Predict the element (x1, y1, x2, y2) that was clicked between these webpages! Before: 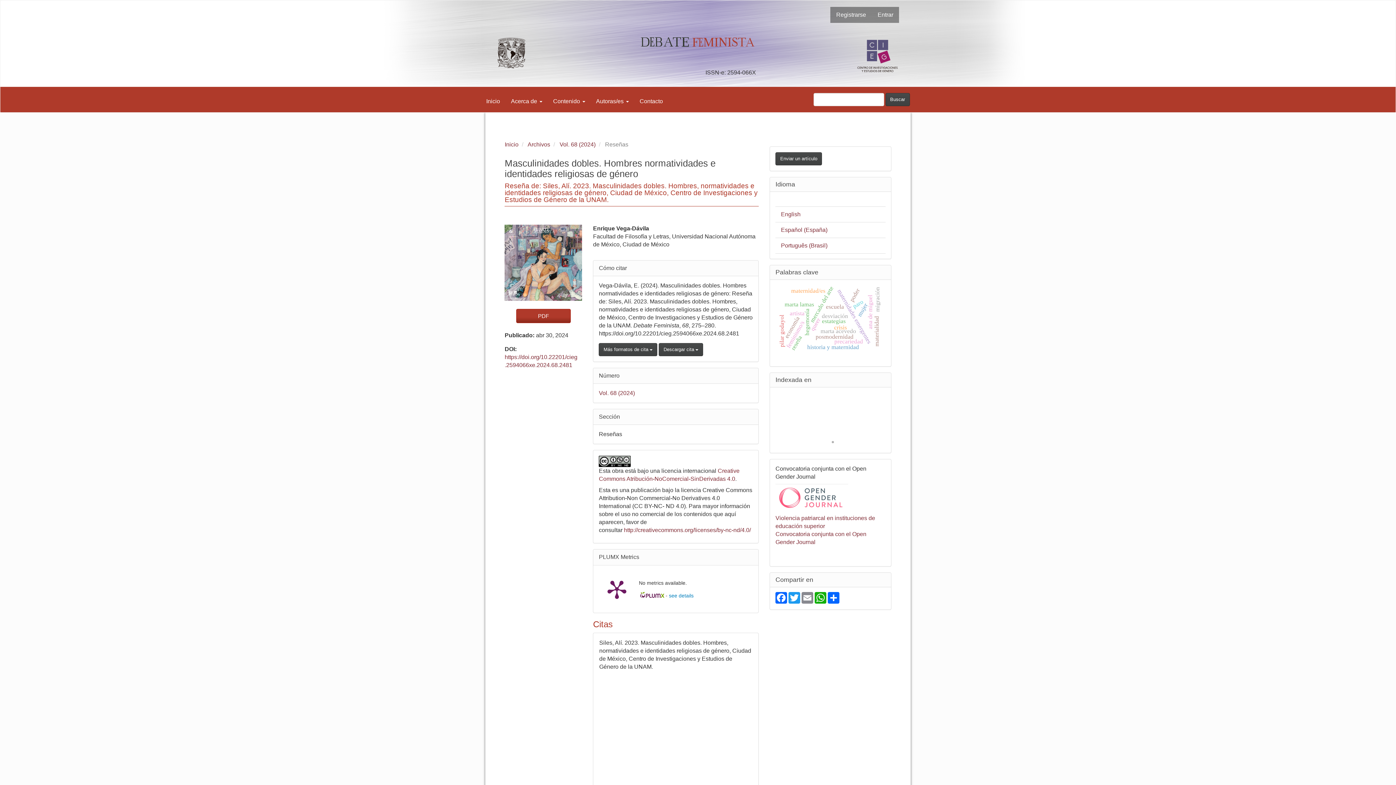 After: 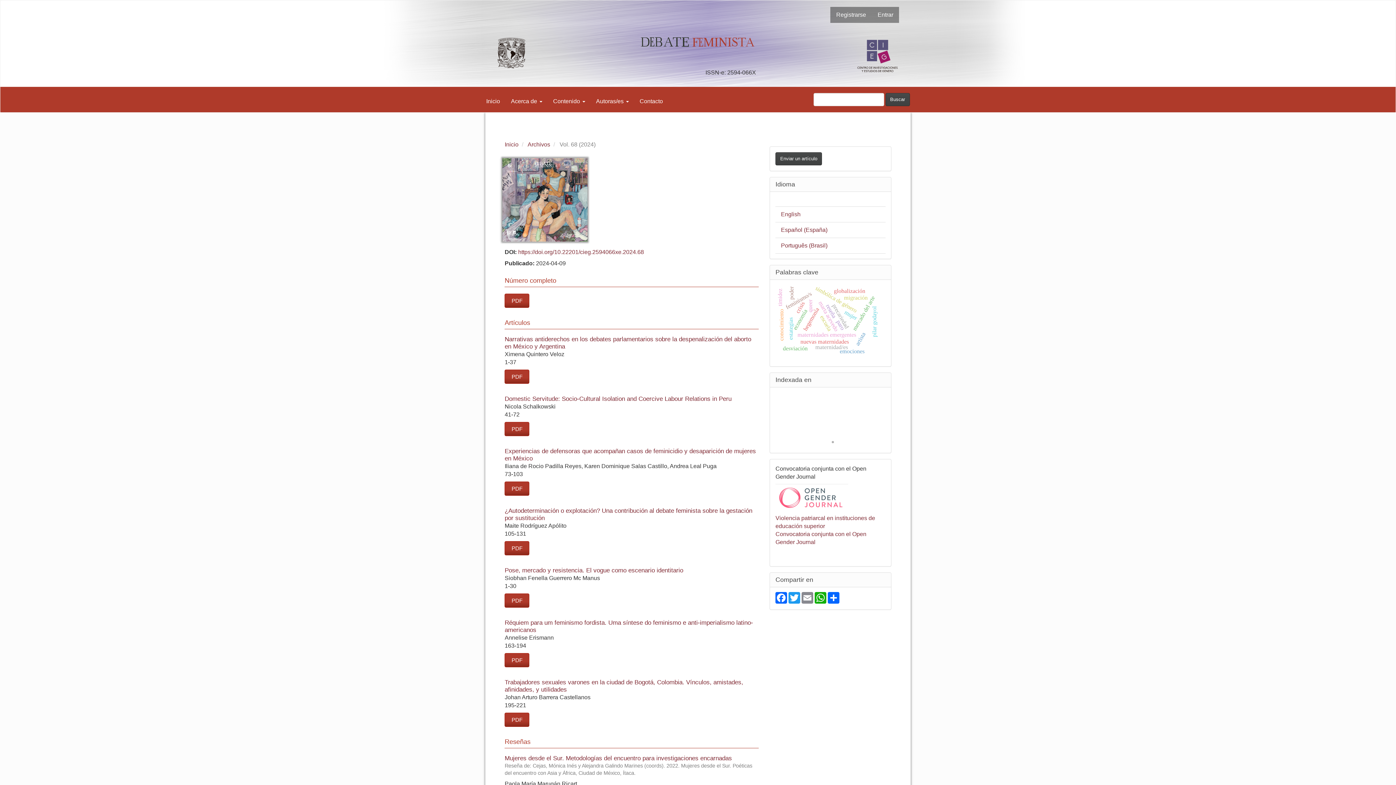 Action: bbox: (599, 390, 635, 396) label: Vol. 68 (2024)